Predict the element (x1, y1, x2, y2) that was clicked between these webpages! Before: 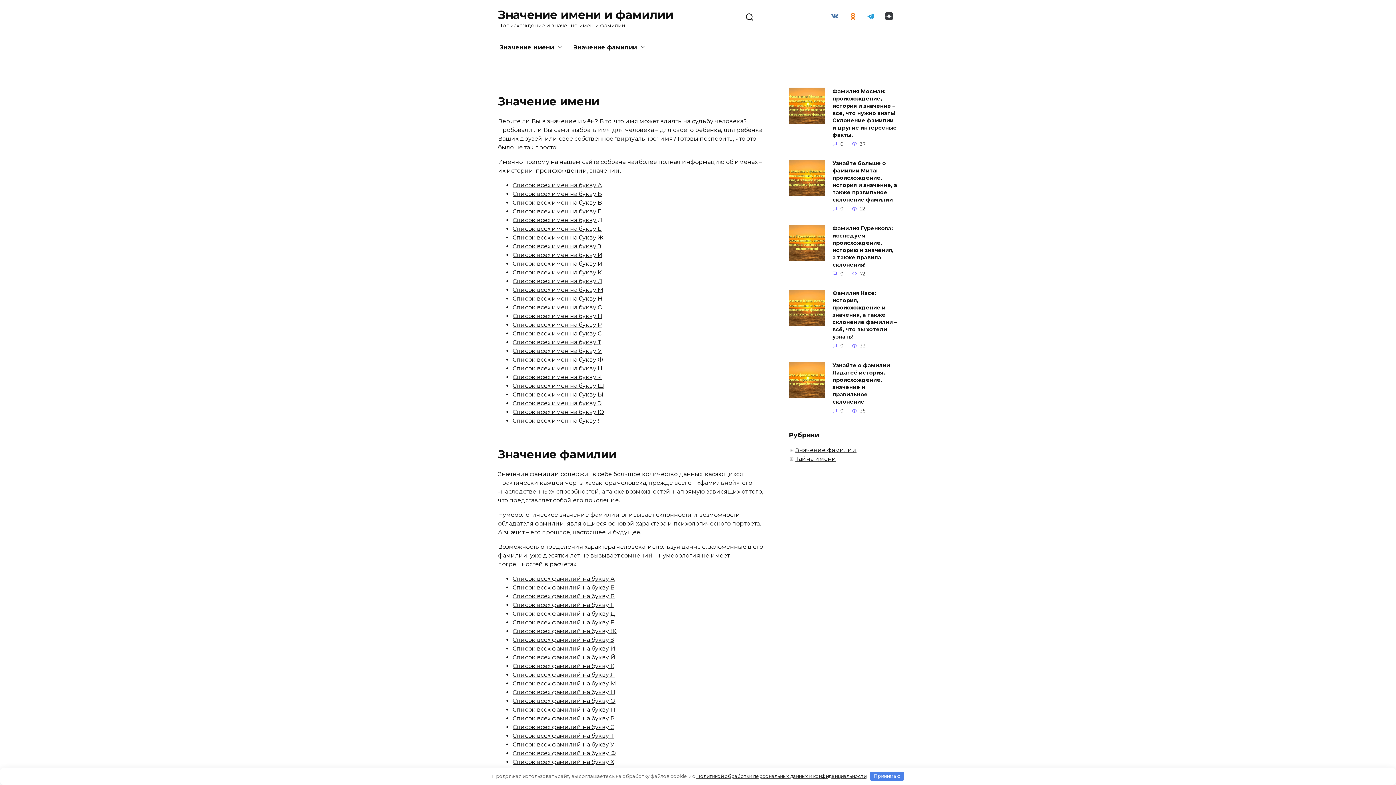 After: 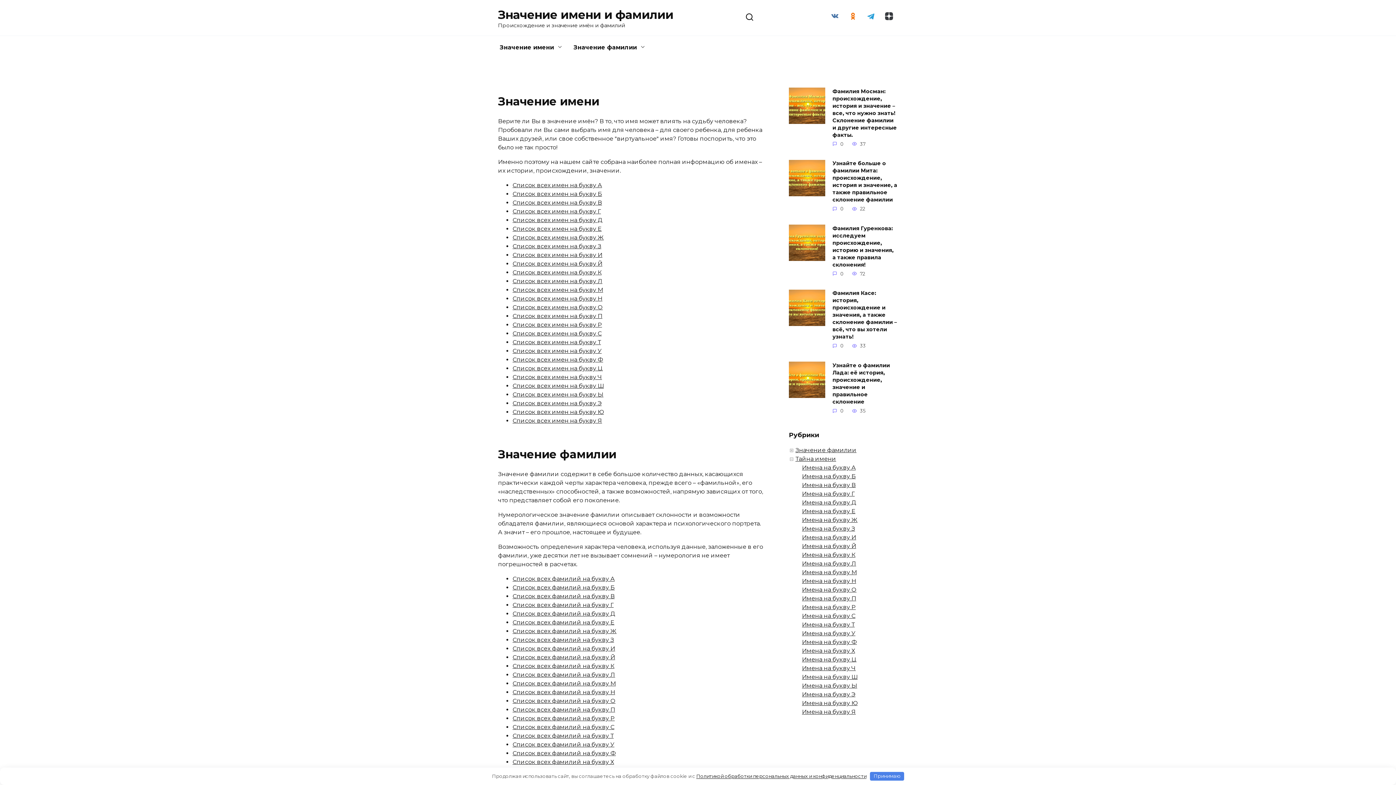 Action: bbox: (789, 455, 795, 462)